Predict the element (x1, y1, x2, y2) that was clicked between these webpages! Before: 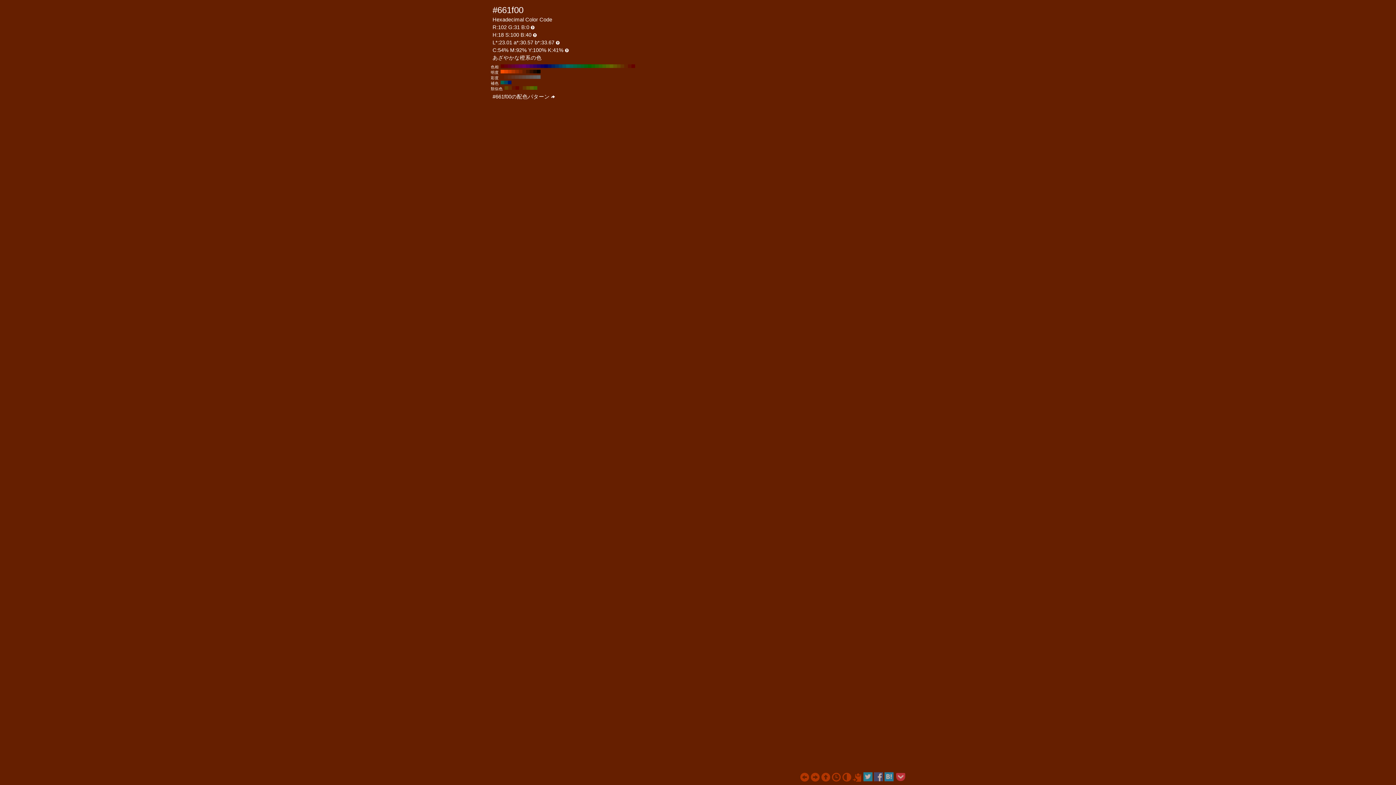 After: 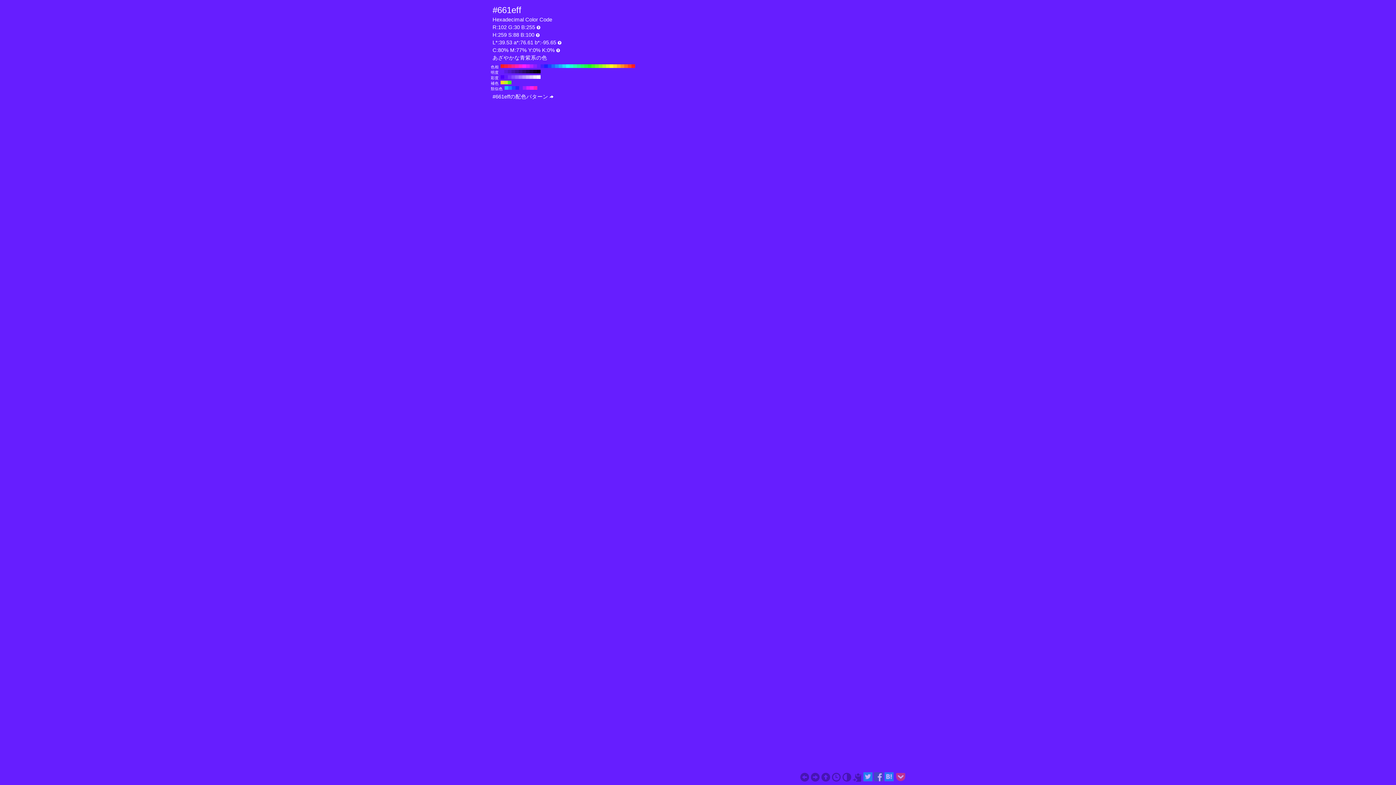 Action: bbox: (800, 773, 809, 783)